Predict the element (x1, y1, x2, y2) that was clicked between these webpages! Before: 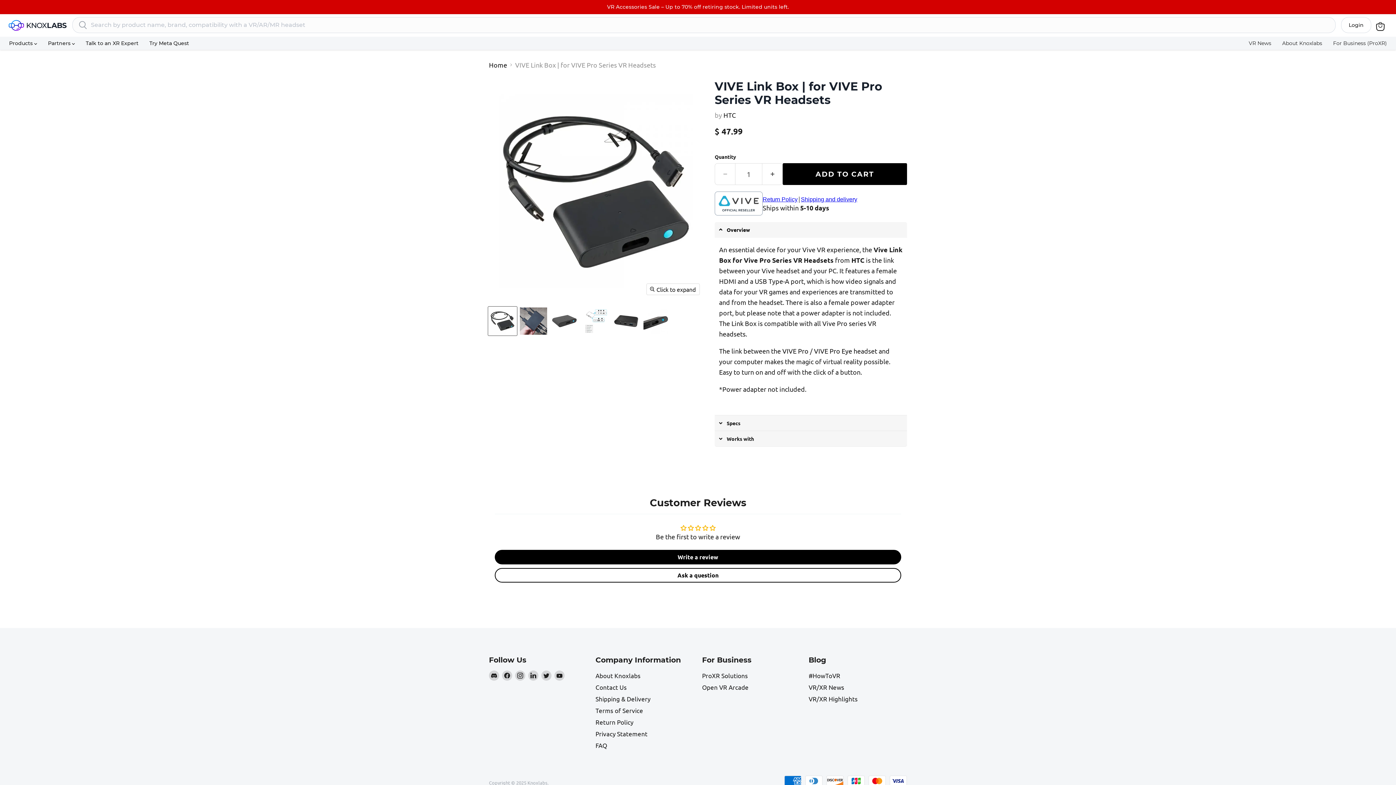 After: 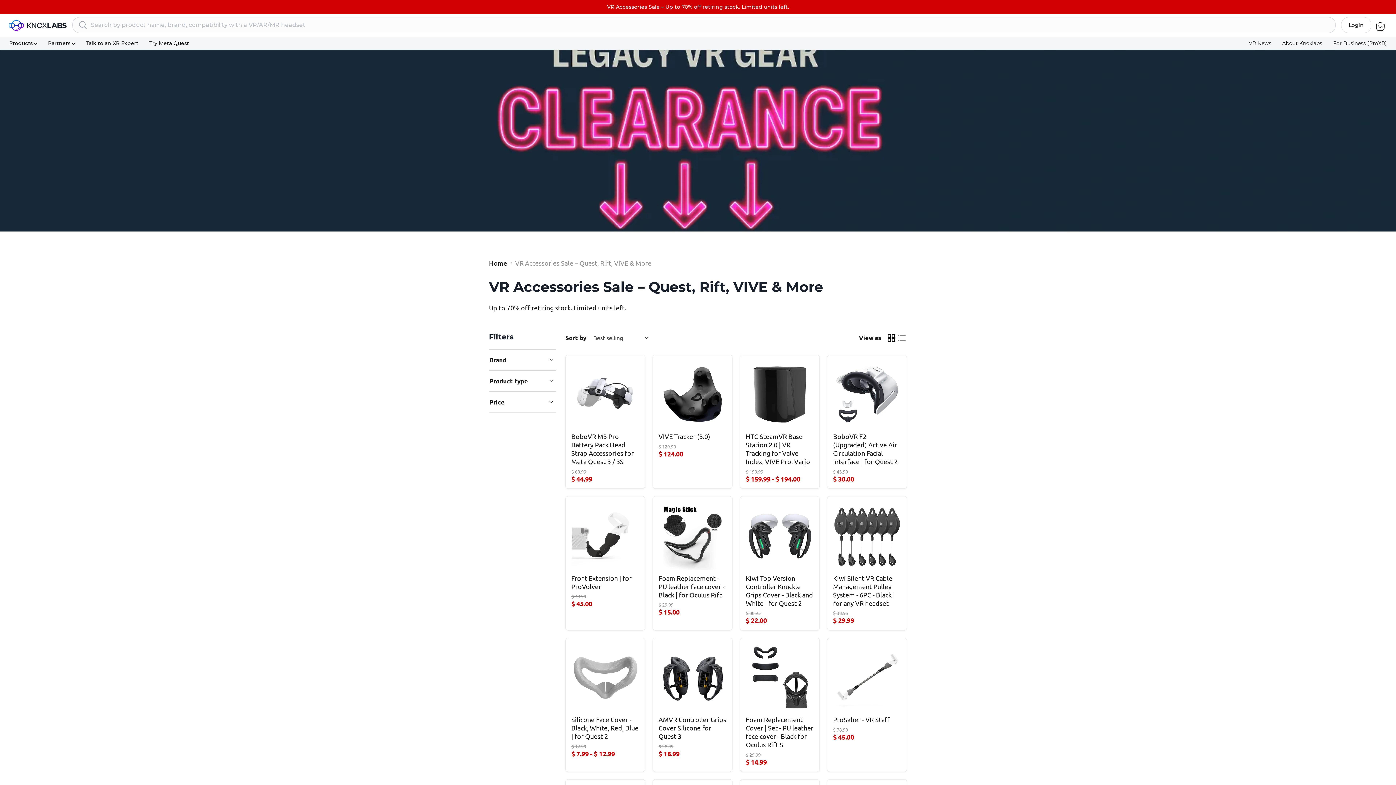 Action: bbox: (1, 1, 1394, 12)